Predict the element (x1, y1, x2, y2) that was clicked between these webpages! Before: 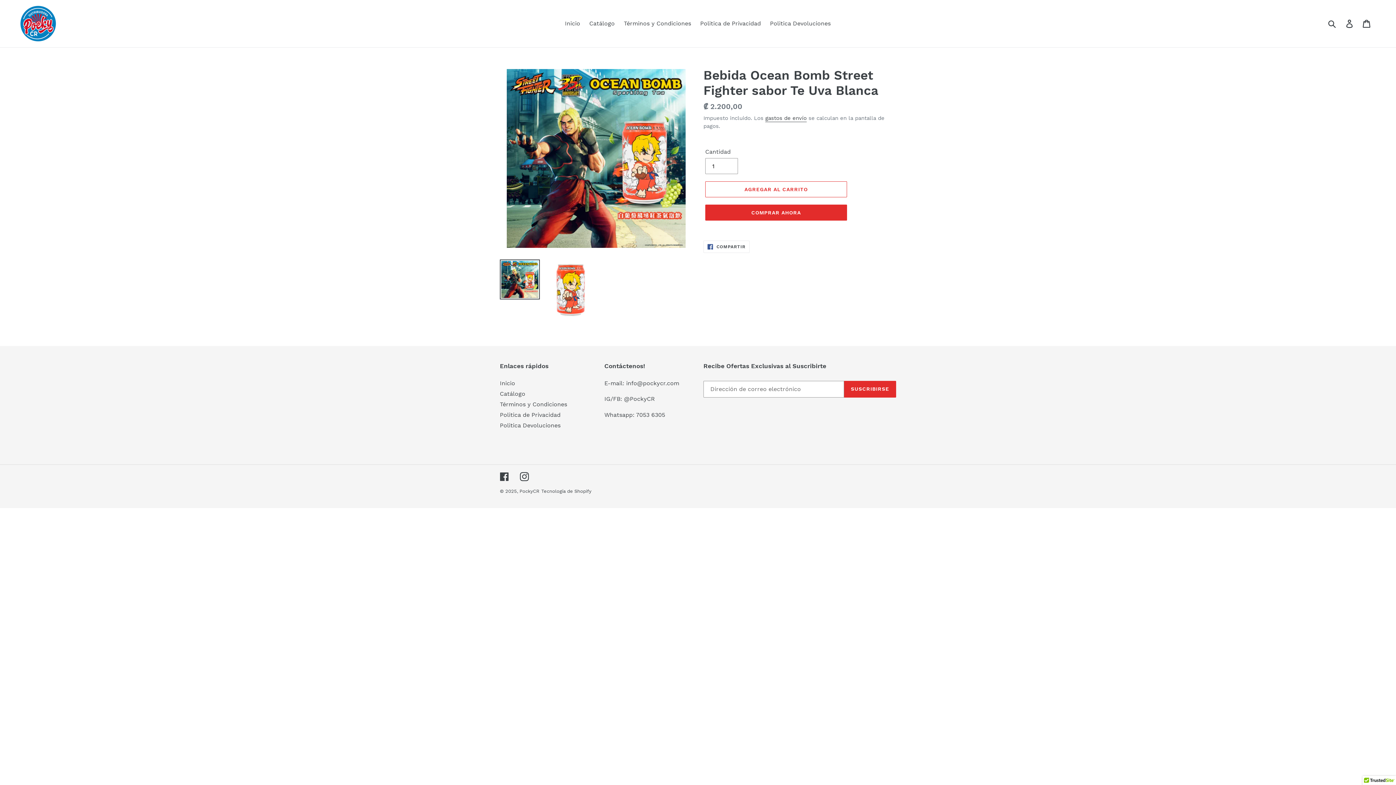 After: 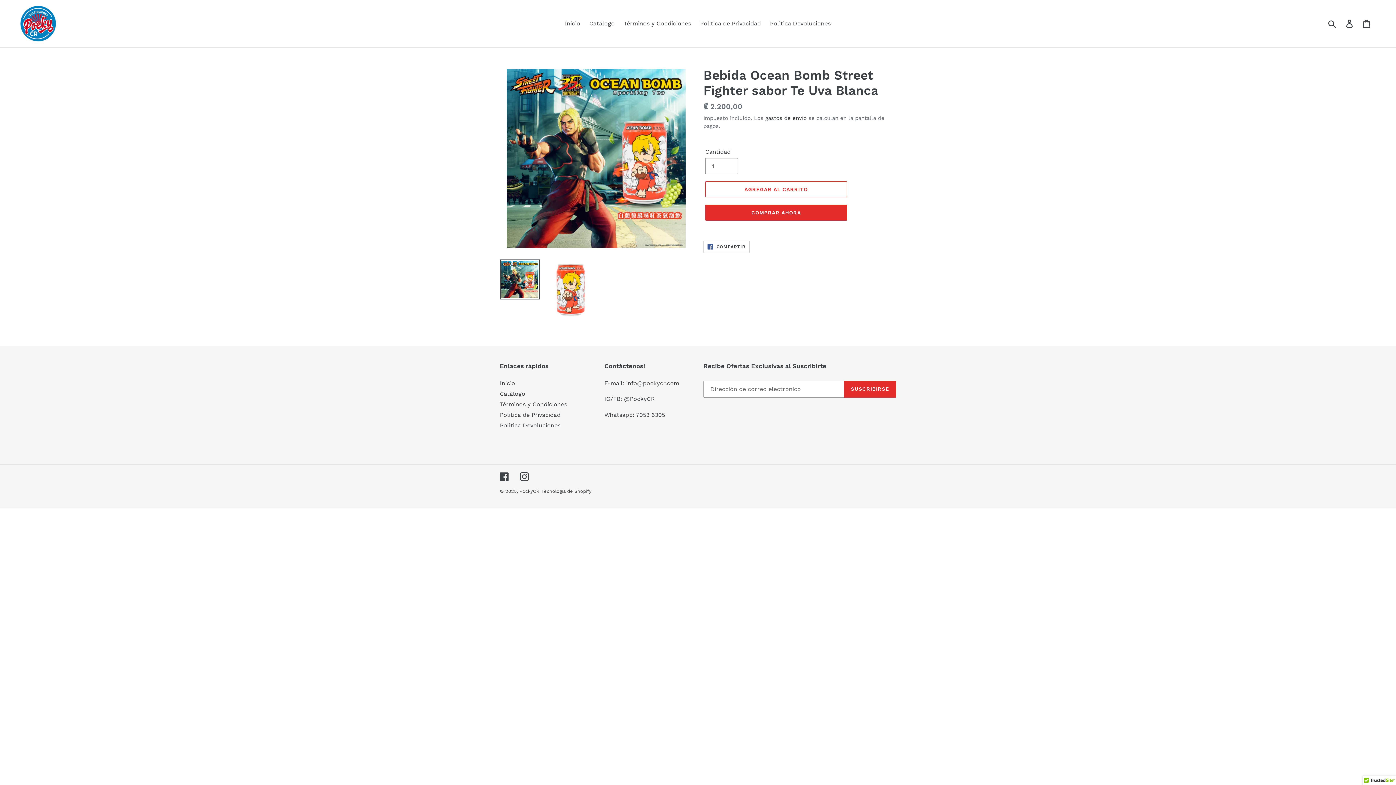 Action: bbox: (703, 240, 749, 253) label:  COMPARTIR
COMPARTIR EN FACEBOOK